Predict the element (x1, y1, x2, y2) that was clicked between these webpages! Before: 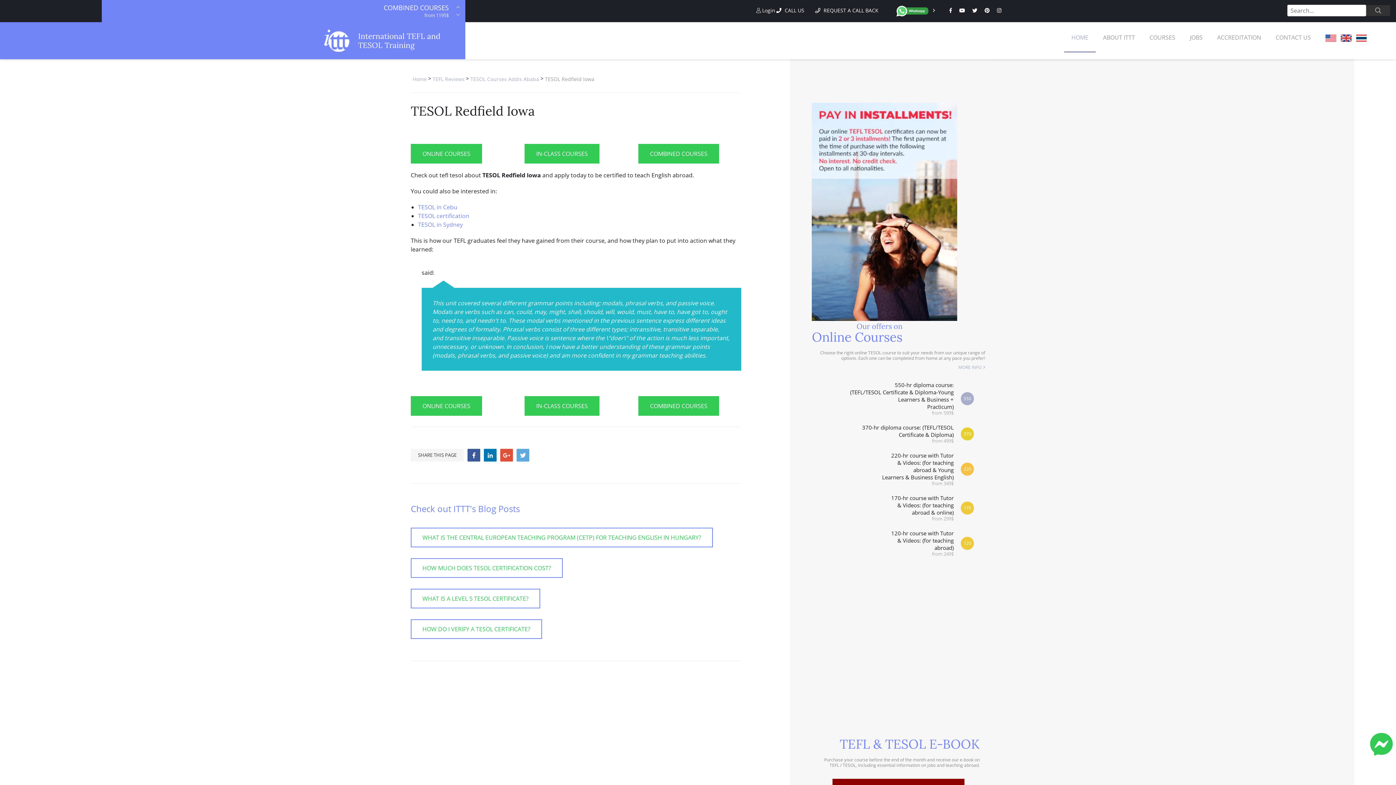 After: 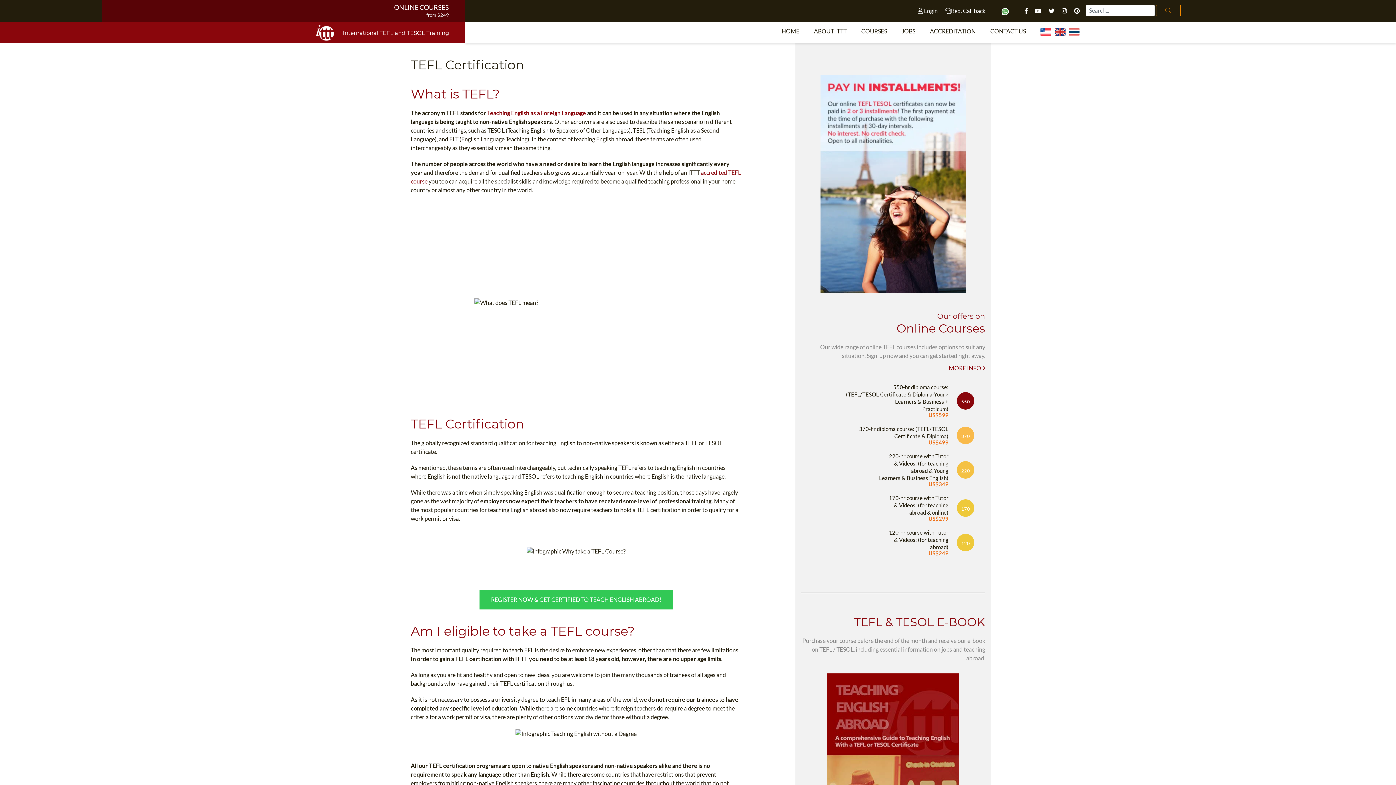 Action: label: 220-hr course with Tutor
& Videos: (for teaching
abroad & Young
Learners & Business English)

from 349$ bbox: (882, 452, 953, 486)